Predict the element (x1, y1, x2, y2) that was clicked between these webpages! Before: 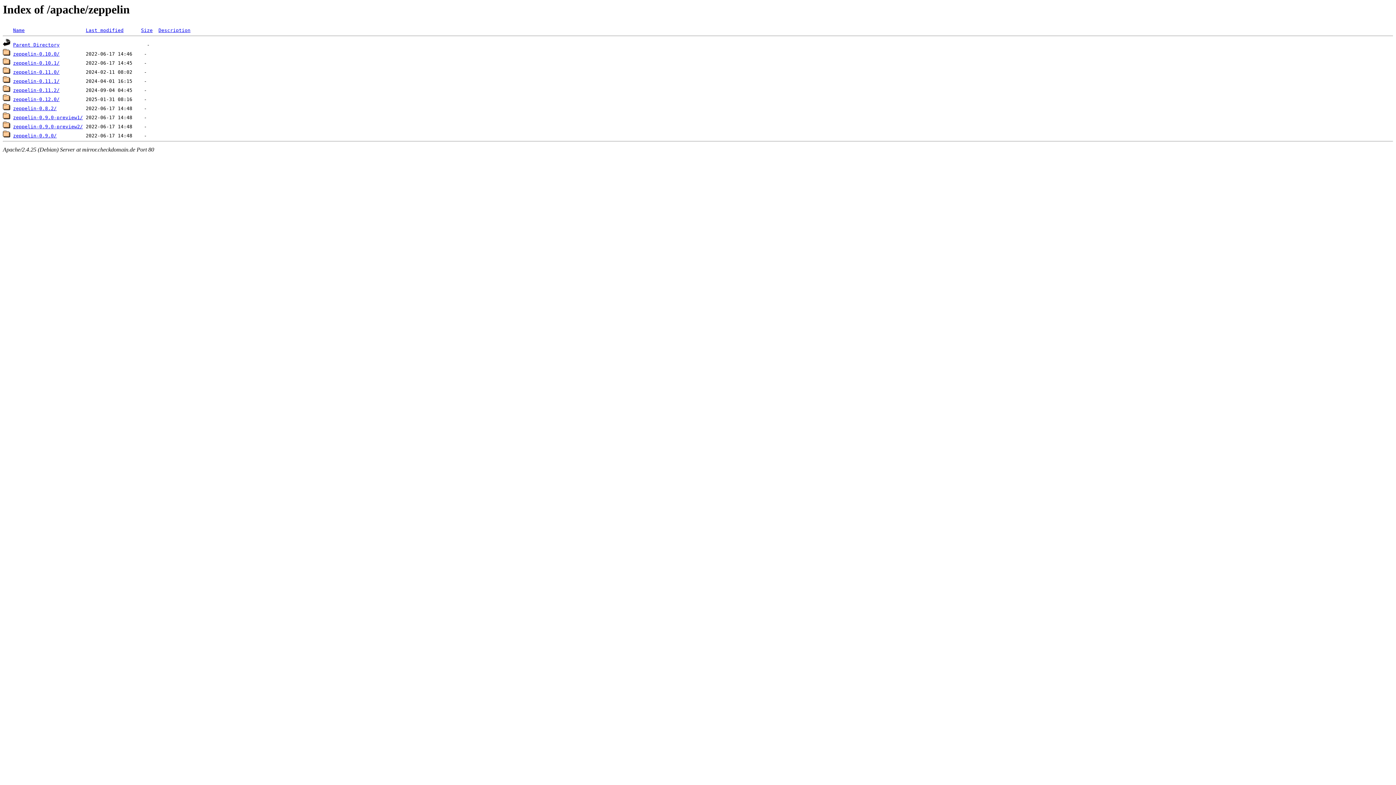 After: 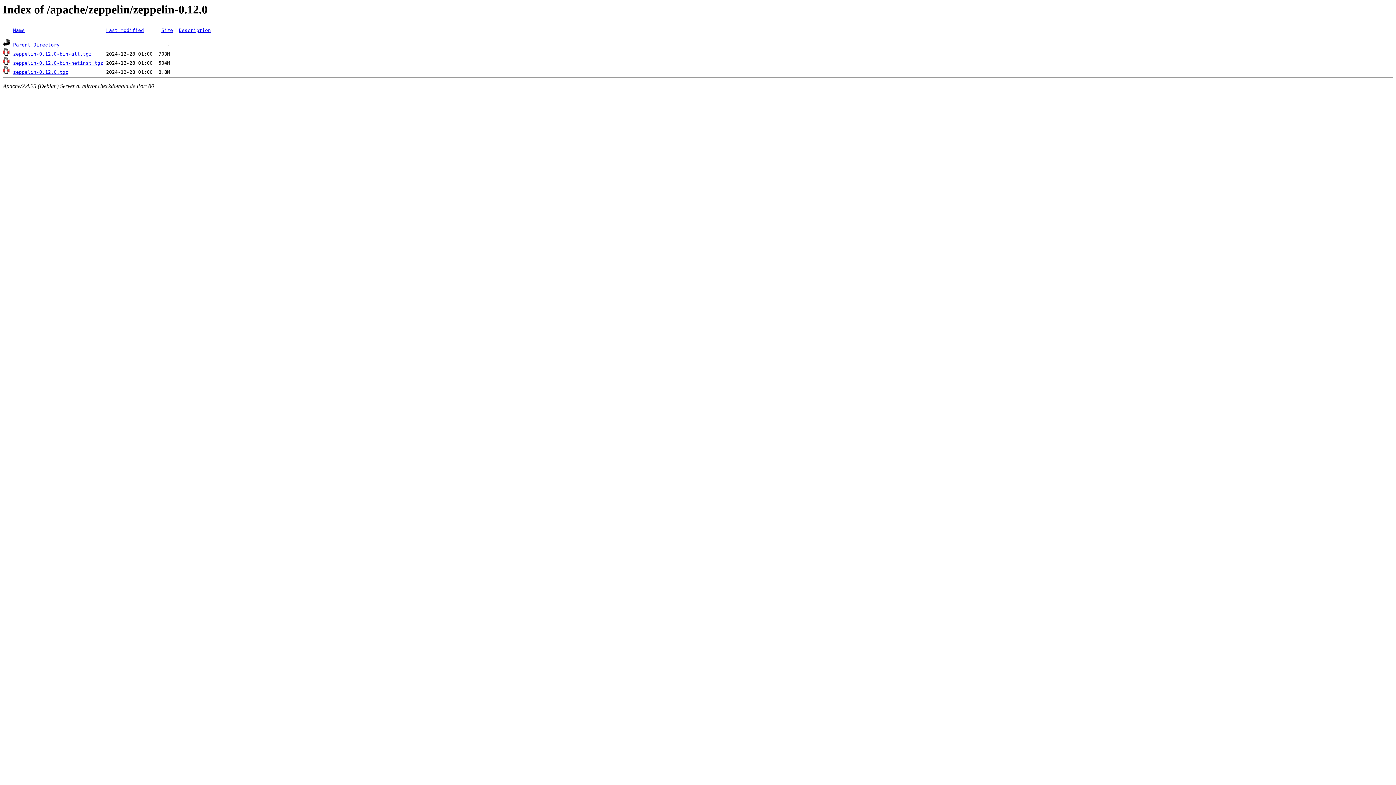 Action: bbox: (13, 96, 59, 102) label: zeppelin-0.12.0/